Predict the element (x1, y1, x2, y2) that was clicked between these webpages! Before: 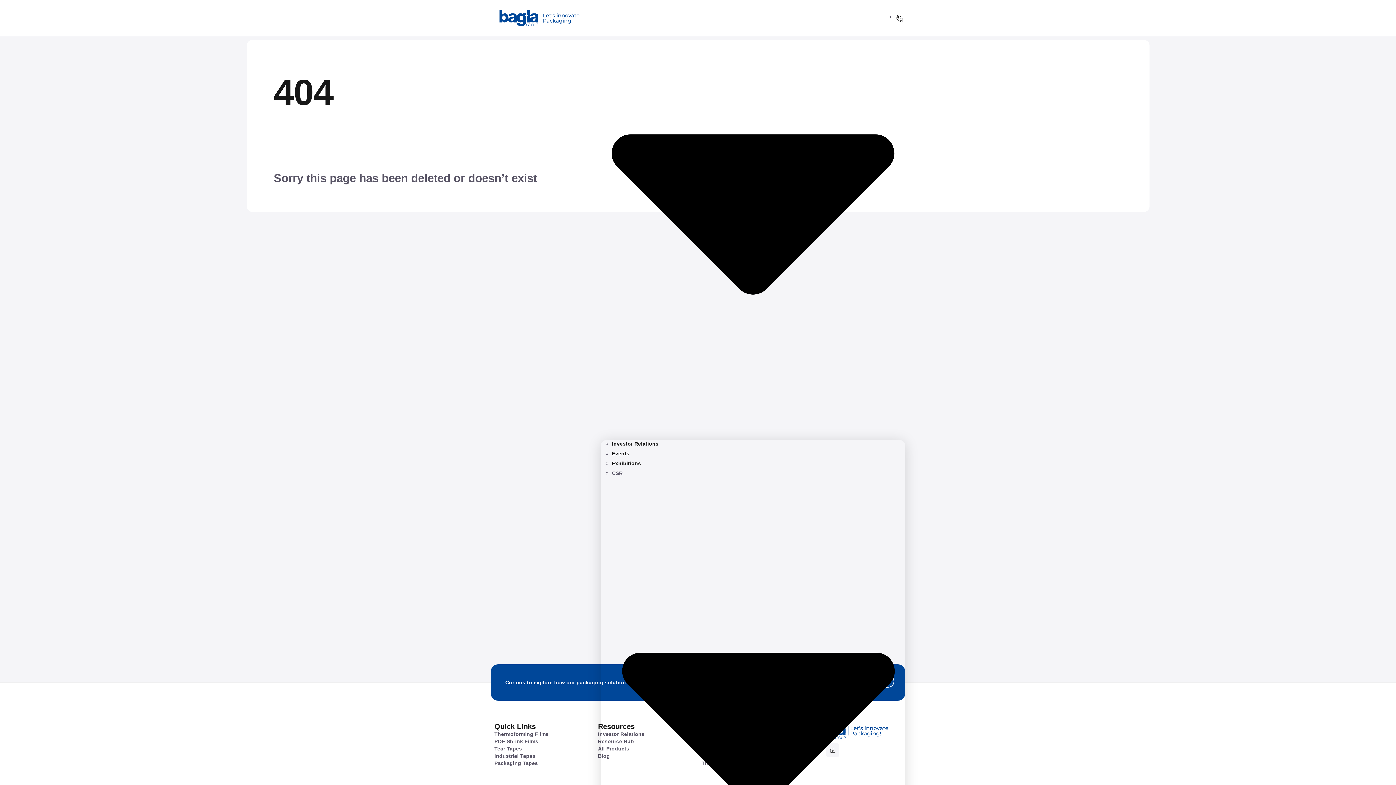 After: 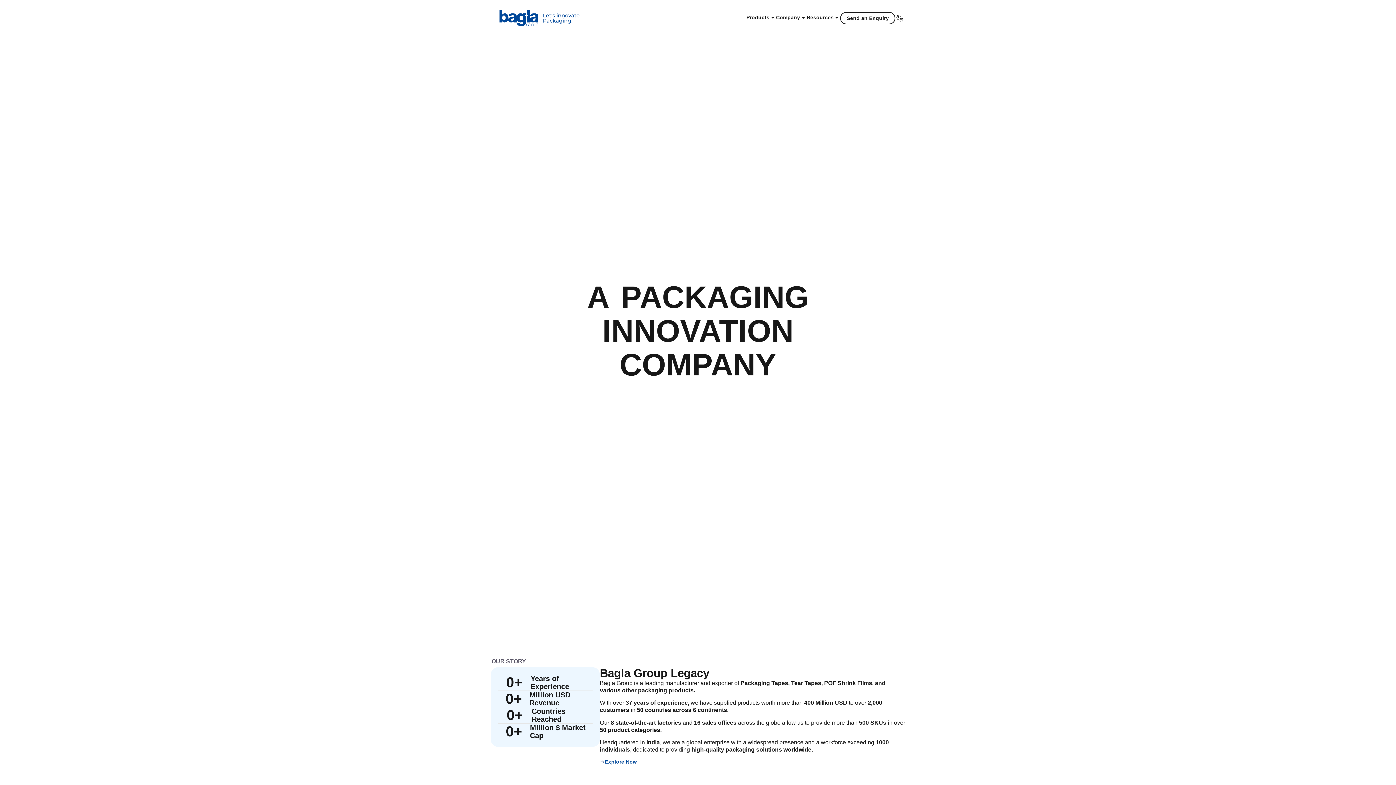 Action: bbox: (490, 9, 590, 26)